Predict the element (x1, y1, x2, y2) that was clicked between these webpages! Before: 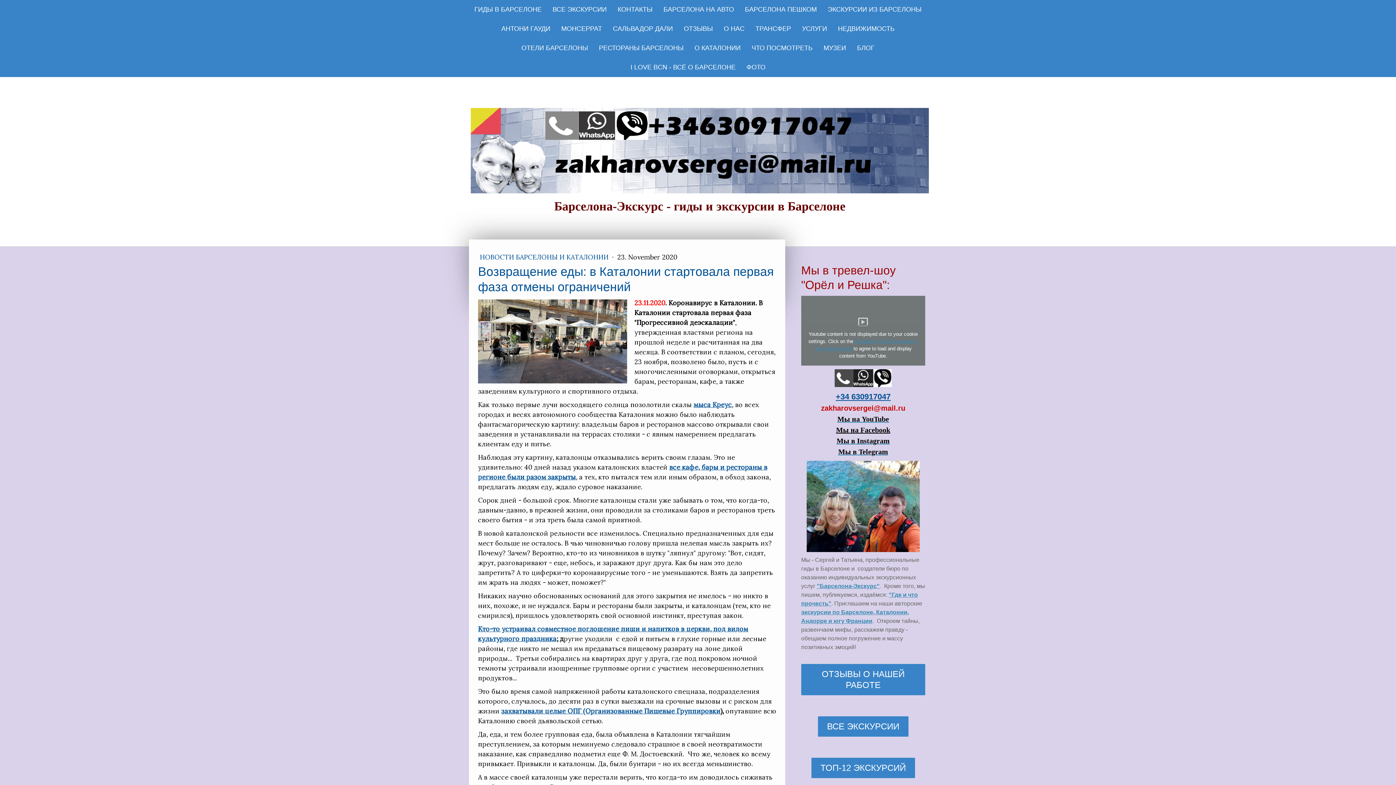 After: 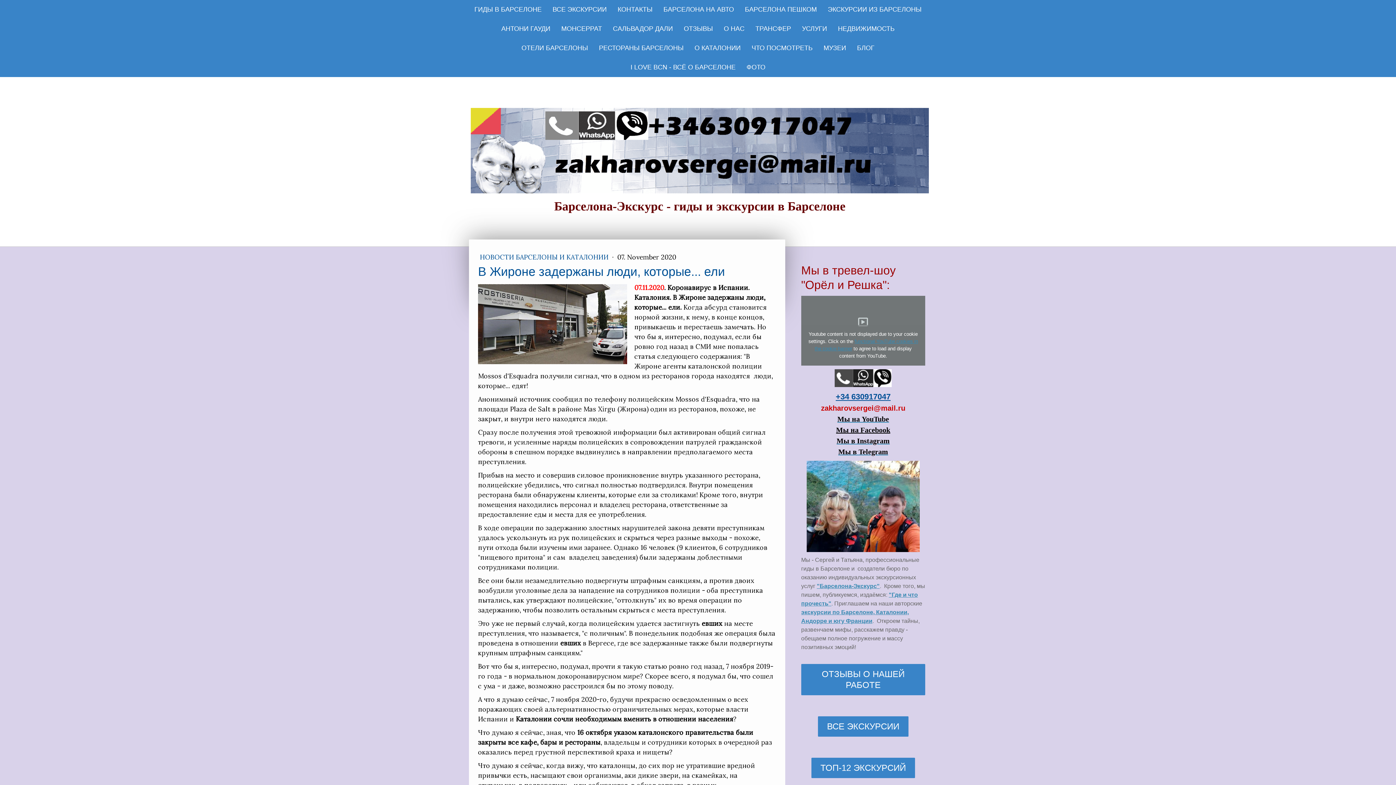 Action: label: захватывали целые ОПГ (Организованные Пишевые Группировки bbox: (501, 707, 720, 715)